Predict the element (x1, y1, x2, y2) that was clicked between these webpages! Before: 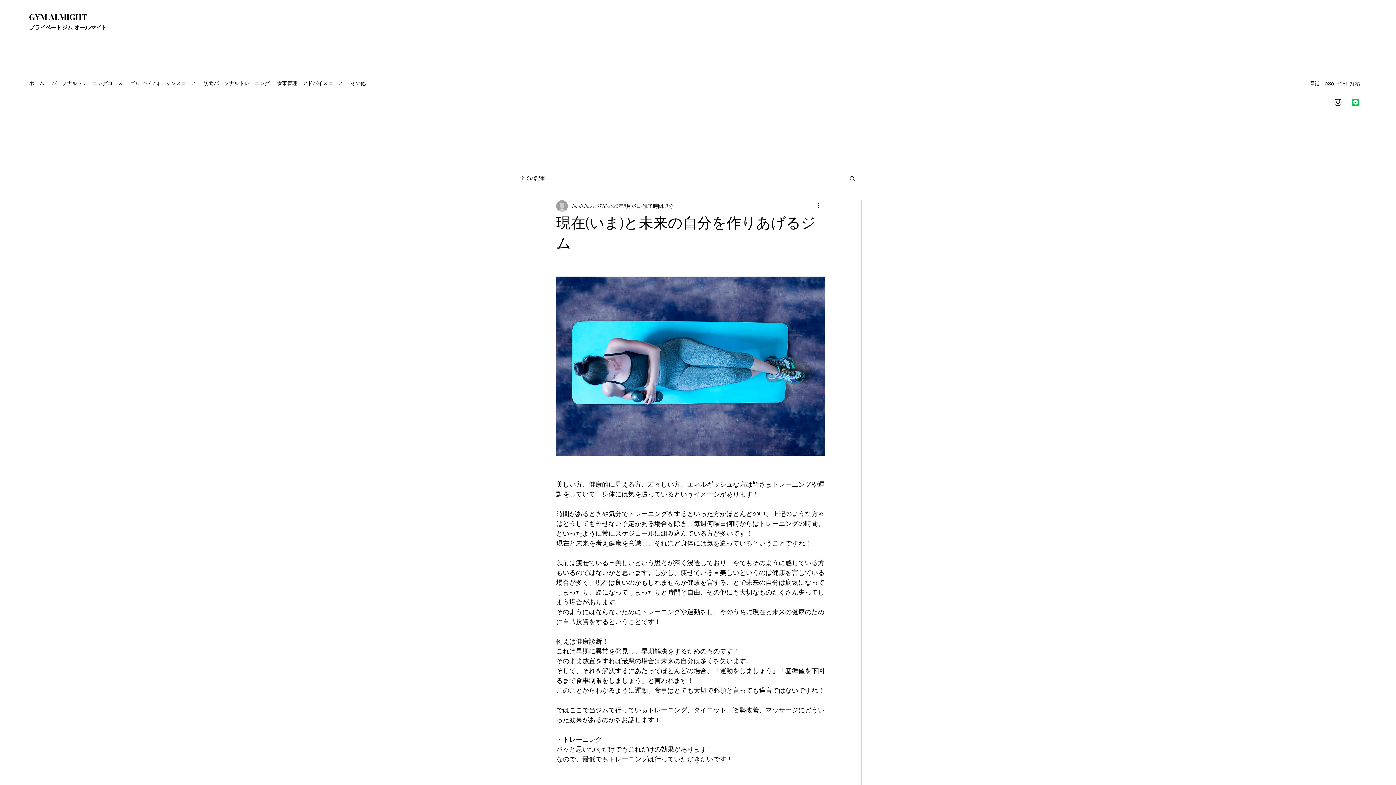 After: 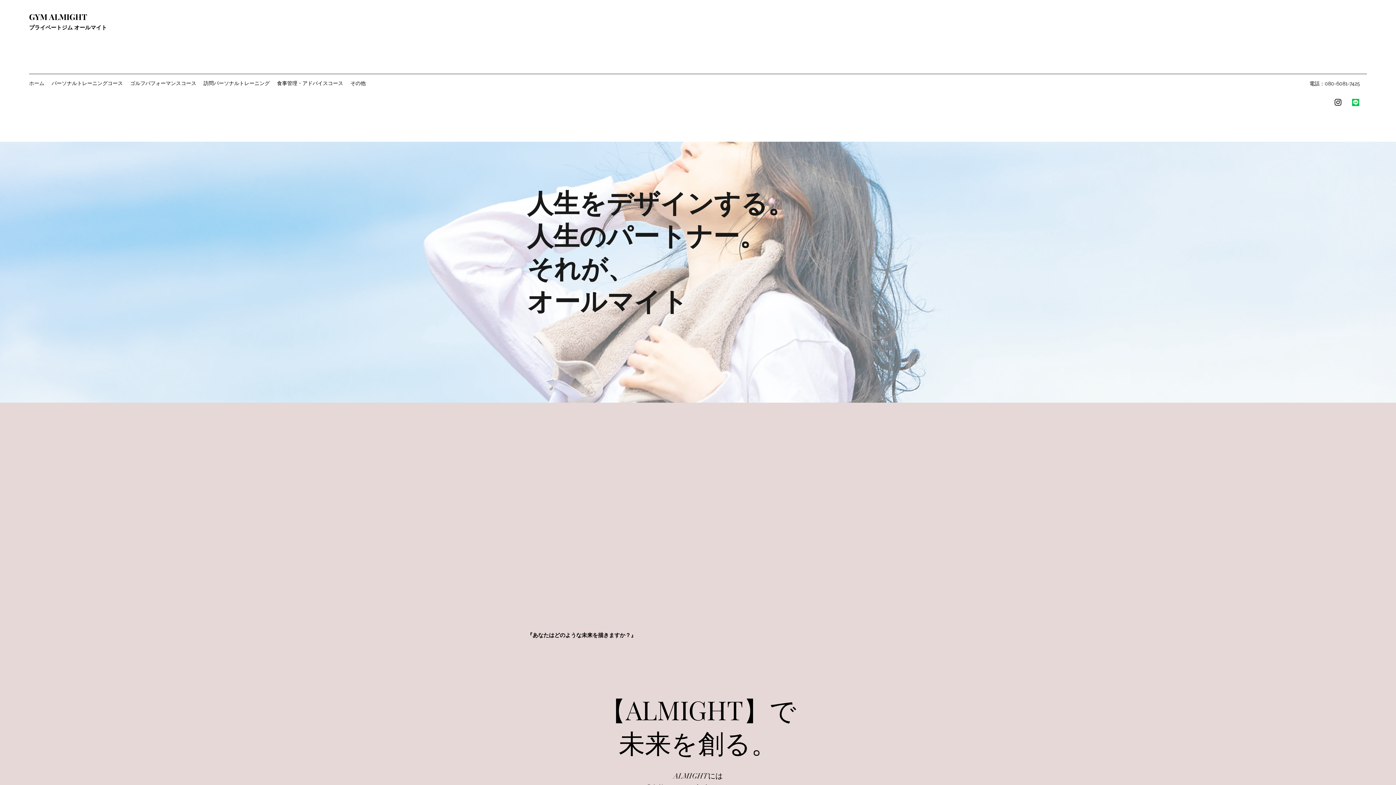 Action: label:  ALMIGHT bbox: (47, 11, 87, 22)